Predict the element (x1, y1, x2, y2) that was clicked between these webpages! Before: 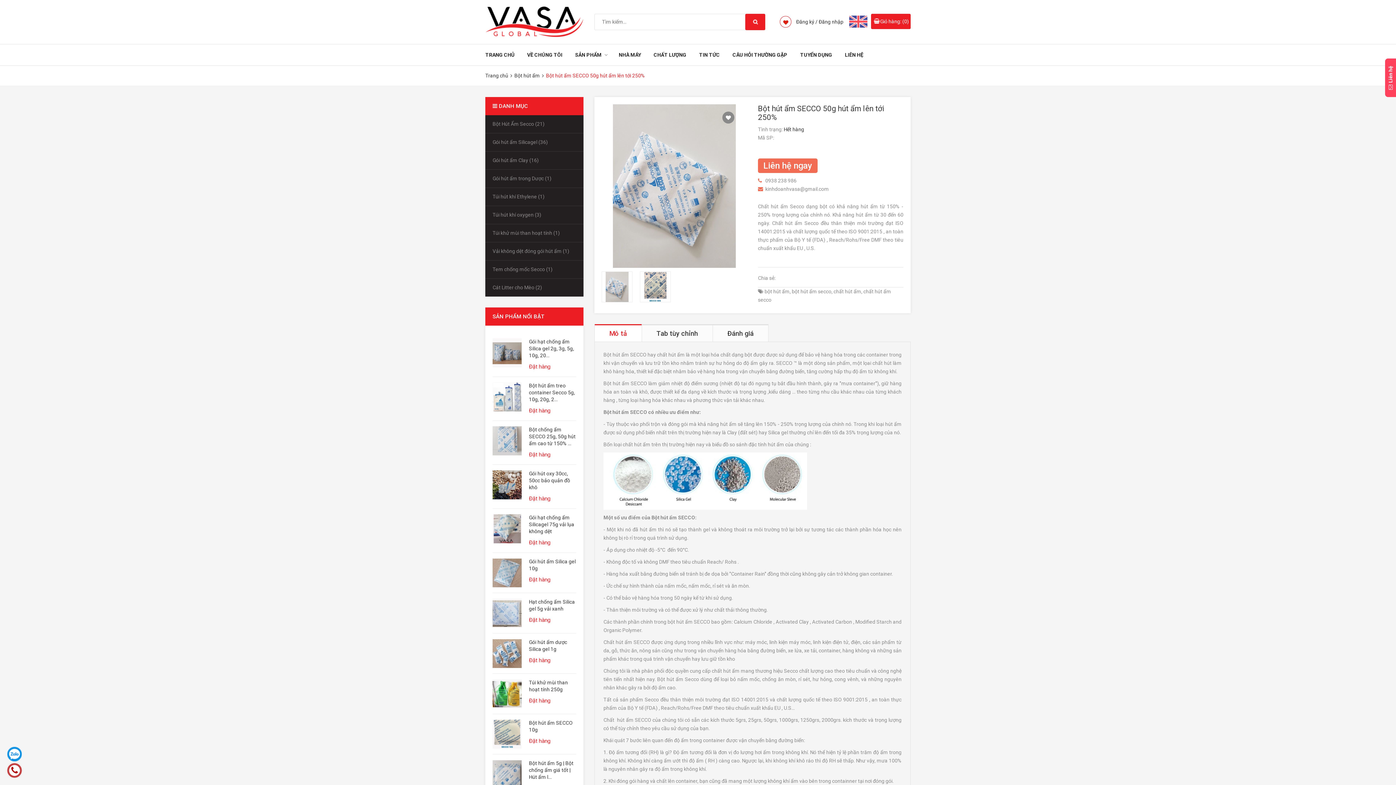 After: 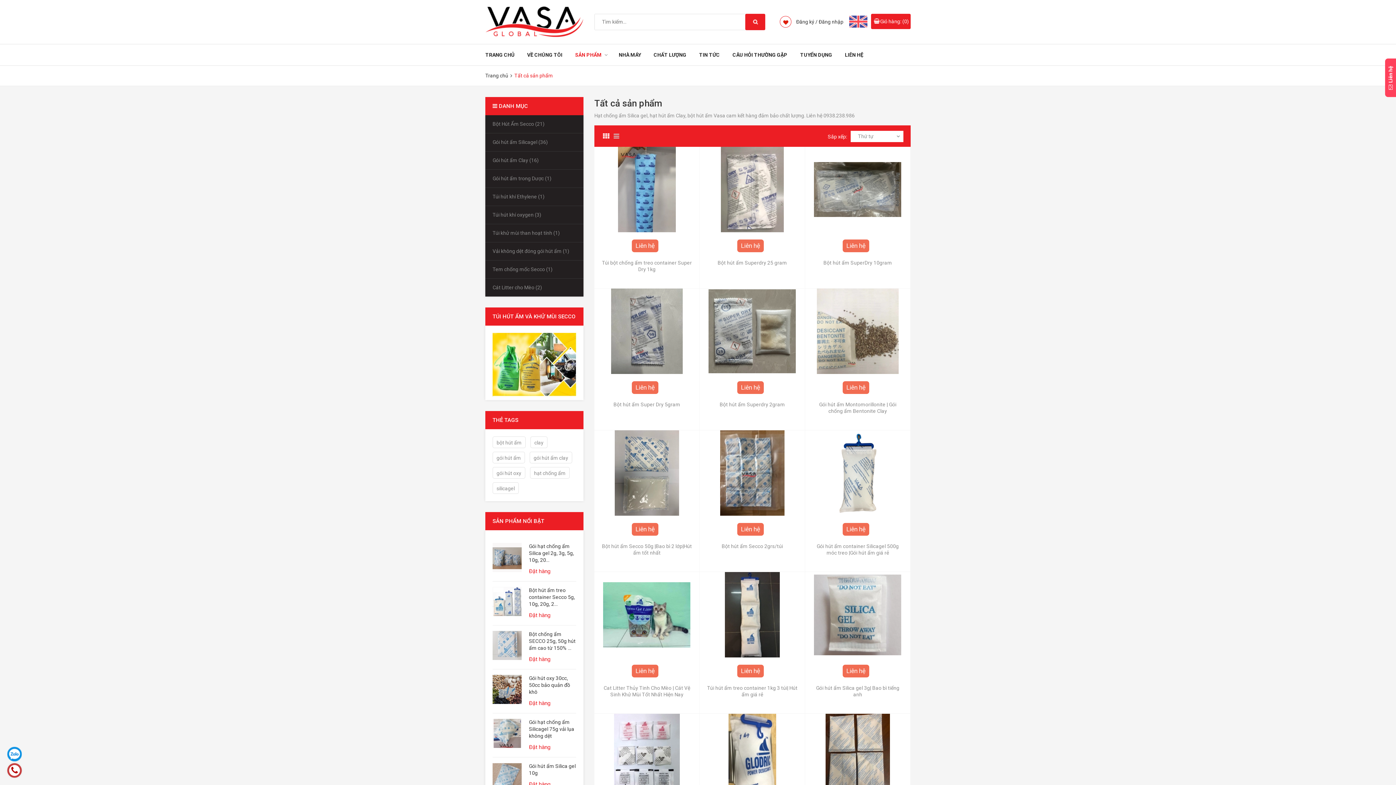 Action: label: SẢN PHẨM bbox: (571, 44, 603, 65)